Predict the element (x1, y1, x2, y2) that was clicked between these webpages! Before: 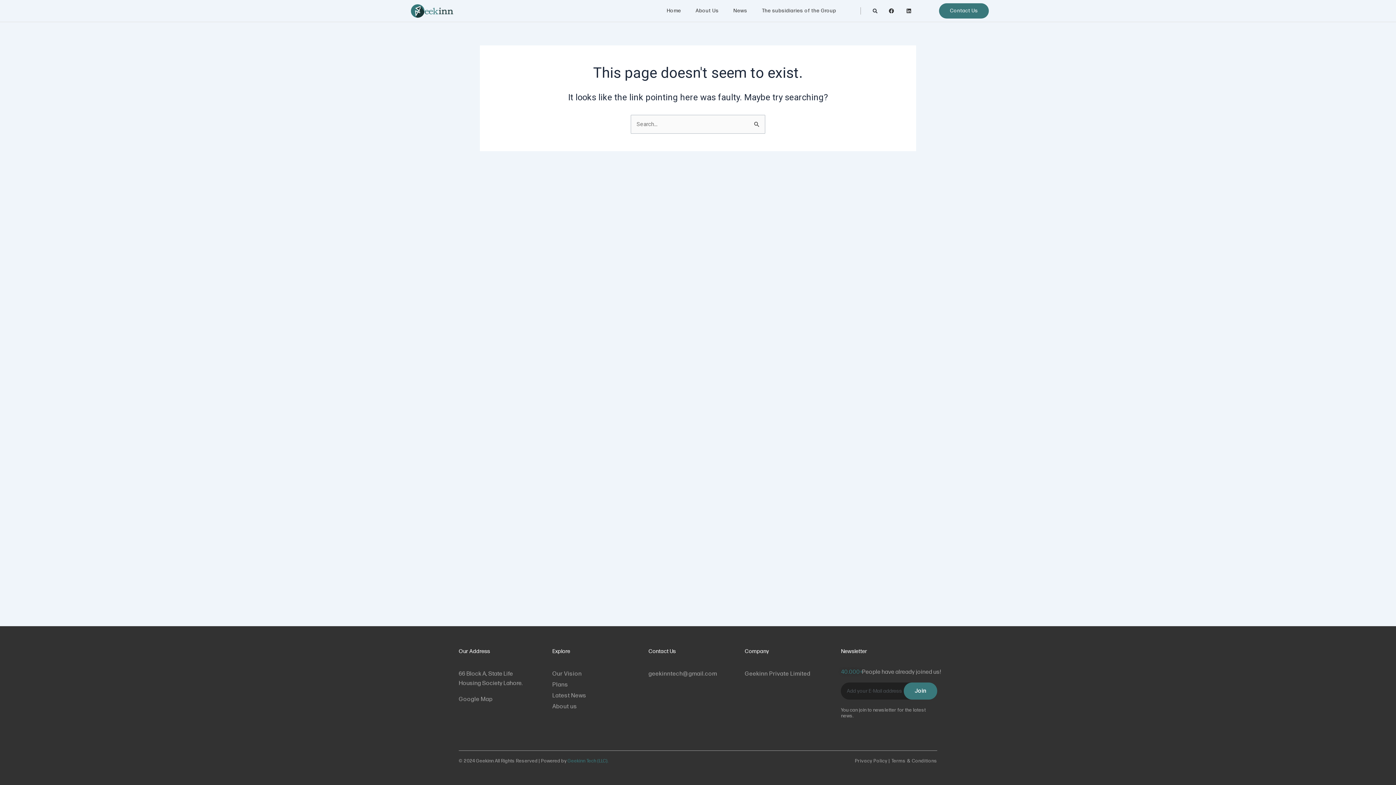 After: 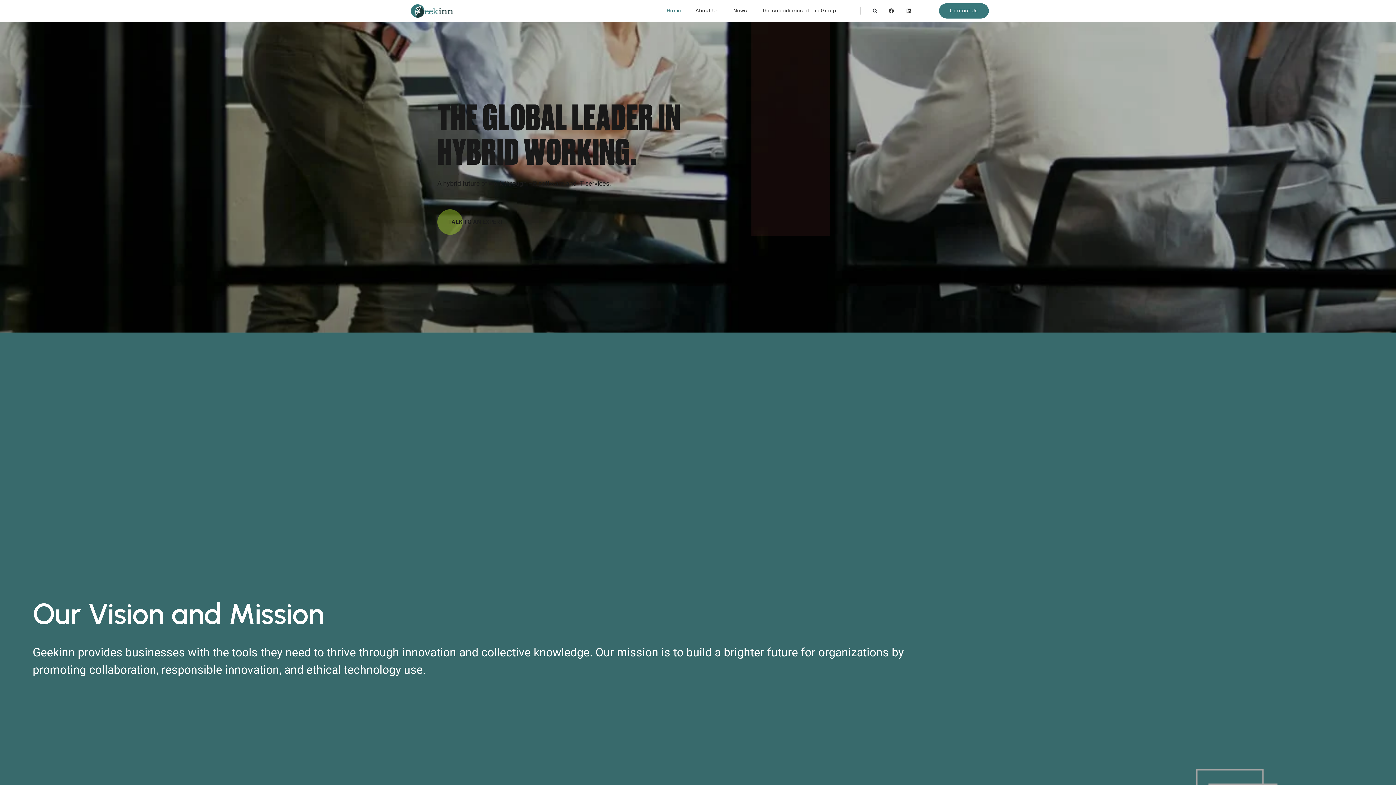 Action: label: Geekinn Tech (LLC). bbox: (567, 758, 608, 764)